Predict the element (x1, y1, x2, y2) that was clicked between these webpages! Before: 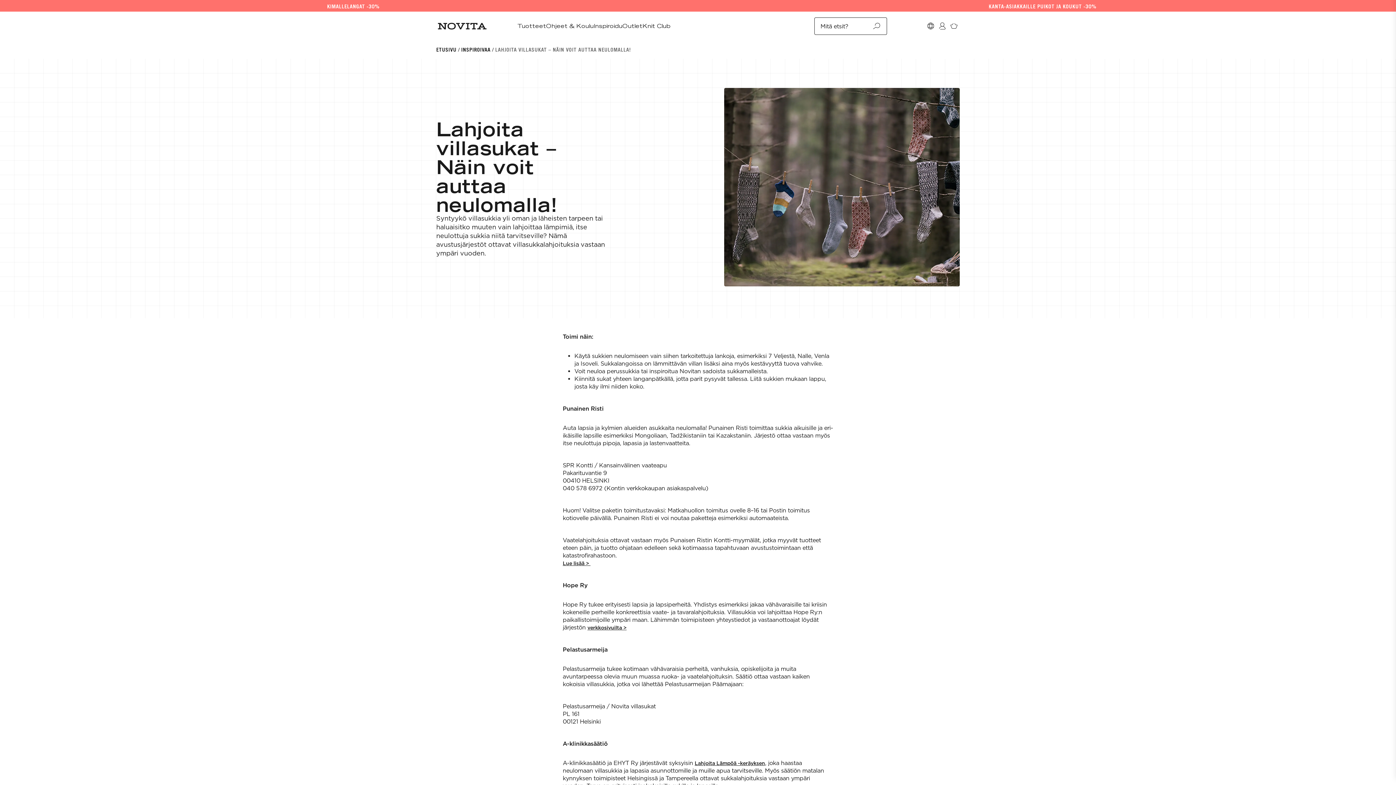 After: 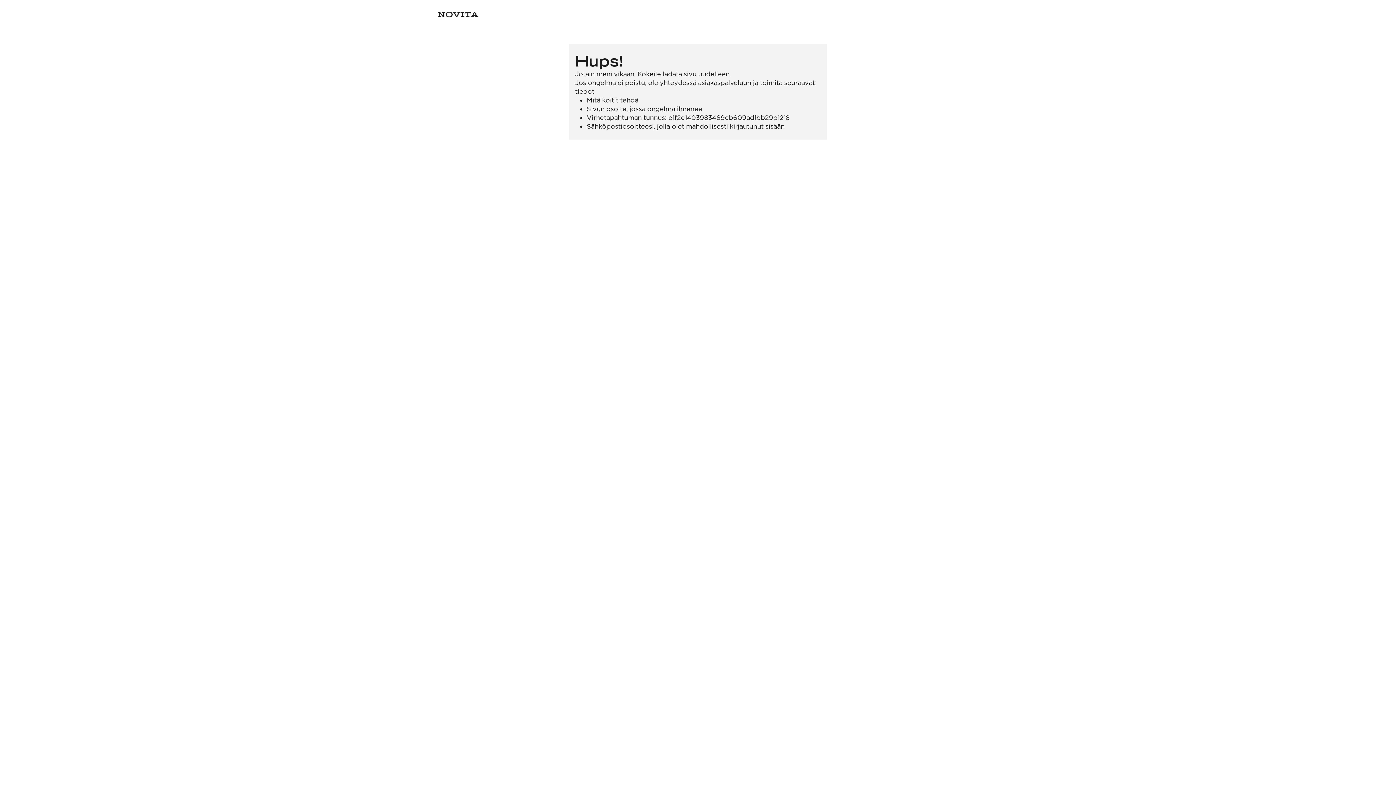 Action: bbox: (461, 46, 490, 52) label: INSPIROIVAA